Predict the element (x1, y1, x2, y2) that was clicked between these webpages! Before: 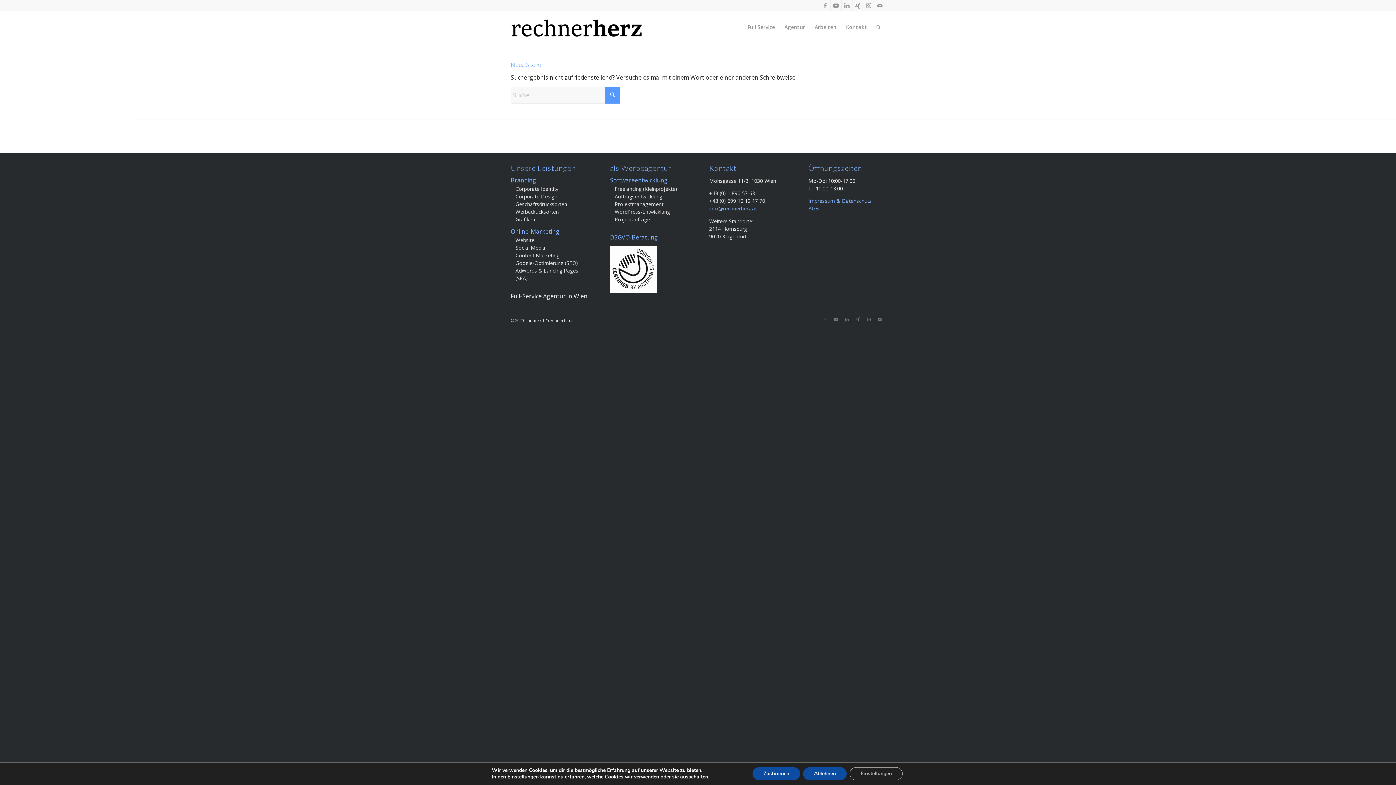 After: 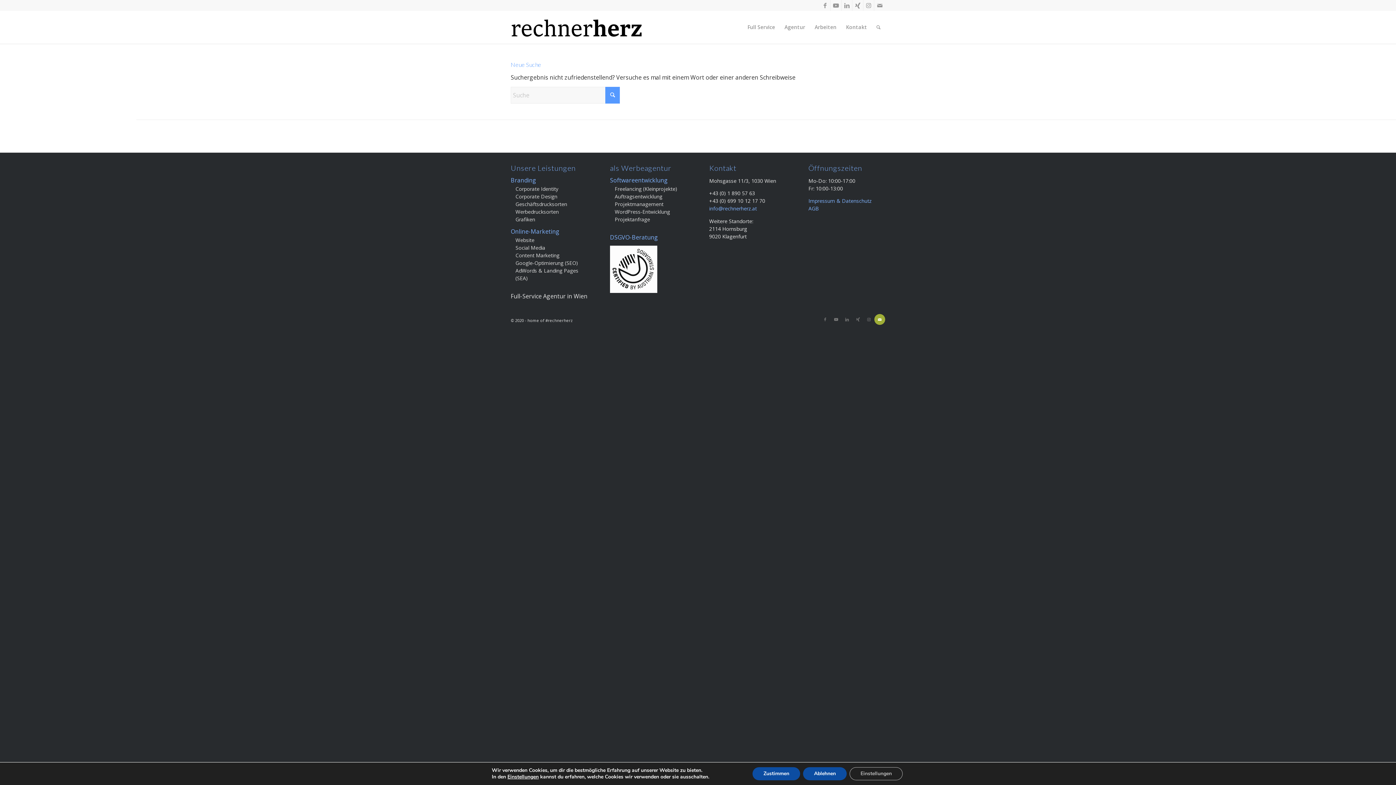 Action: bbox: (874, 314, 885, 325) label: Link zu Mail